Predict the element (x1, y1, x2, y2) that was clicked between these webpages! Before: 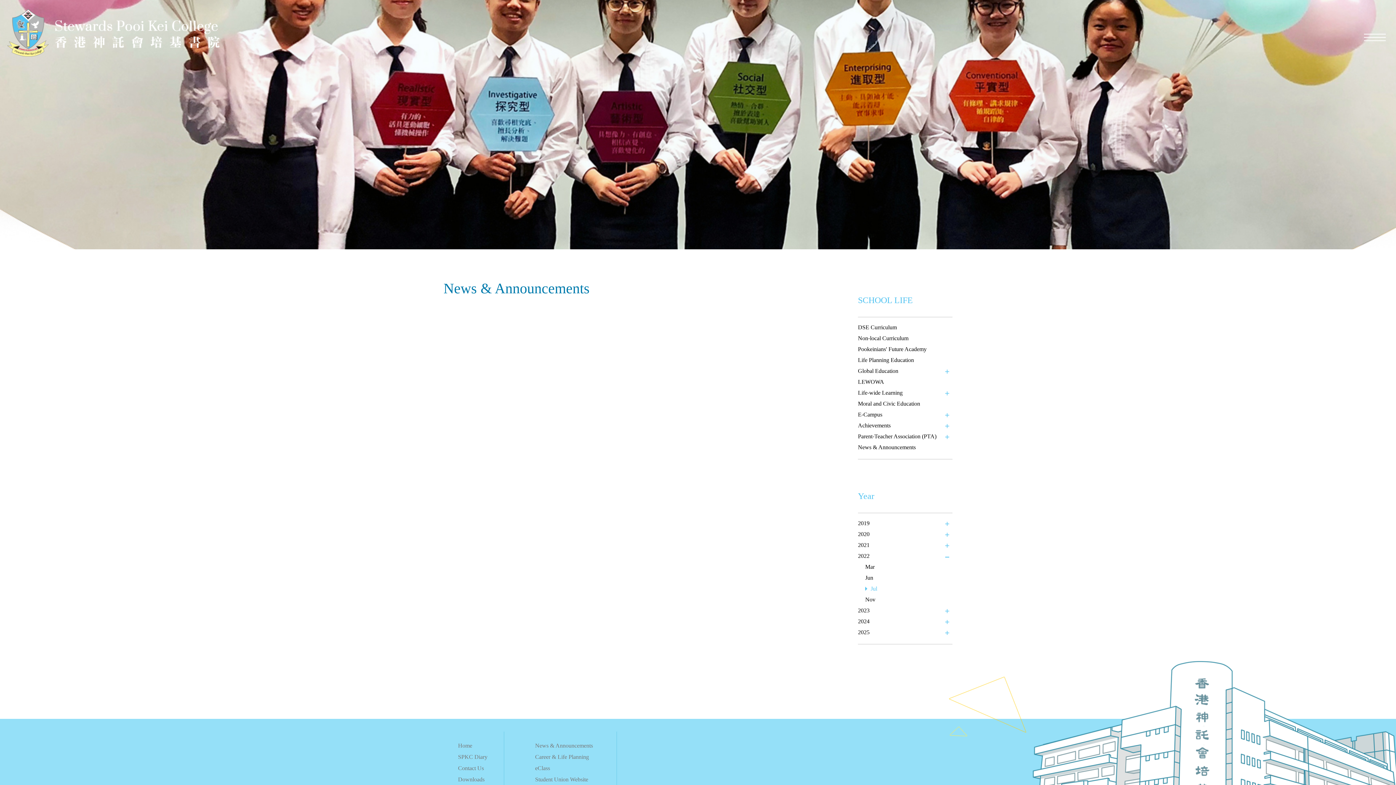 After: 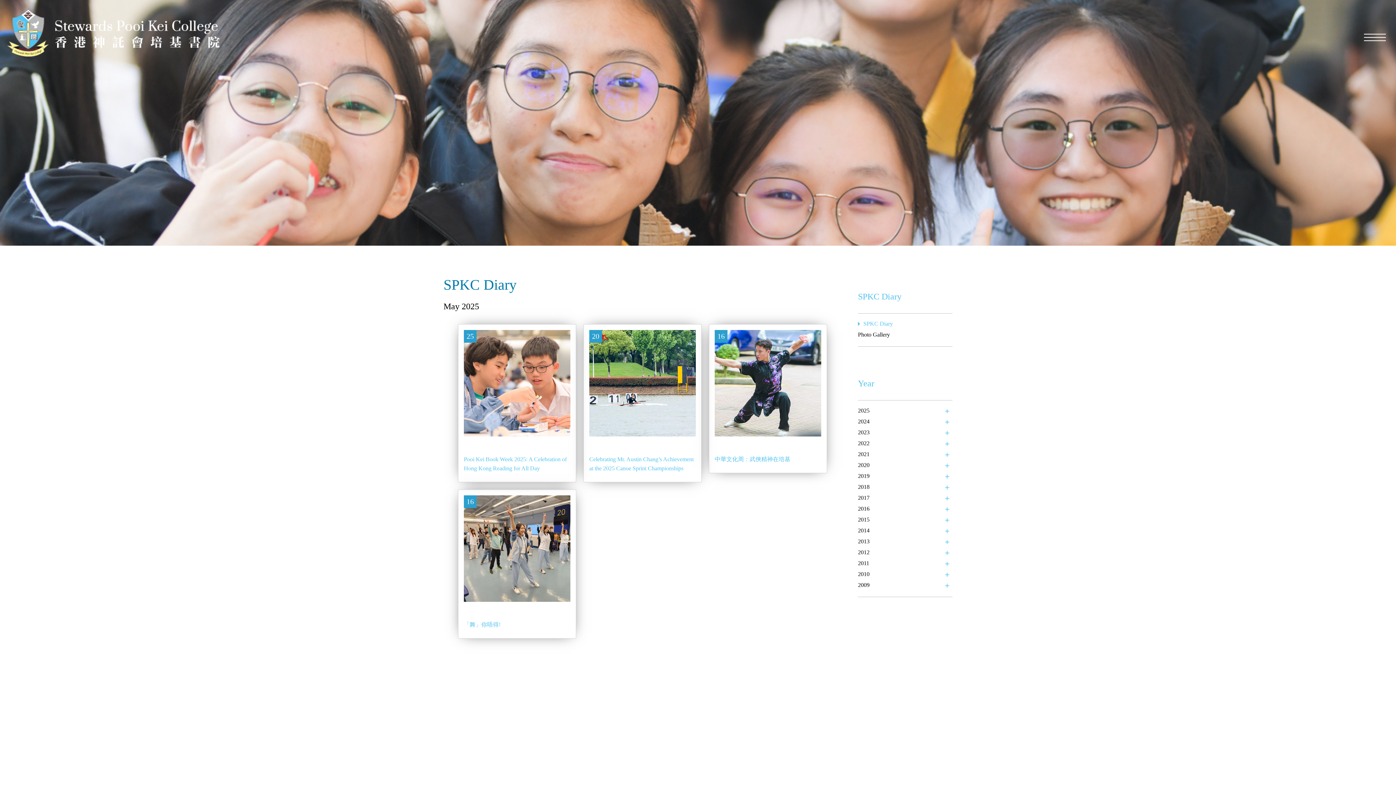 Action: label: SPKC Diary bbox: (458, 754, 487, 760)